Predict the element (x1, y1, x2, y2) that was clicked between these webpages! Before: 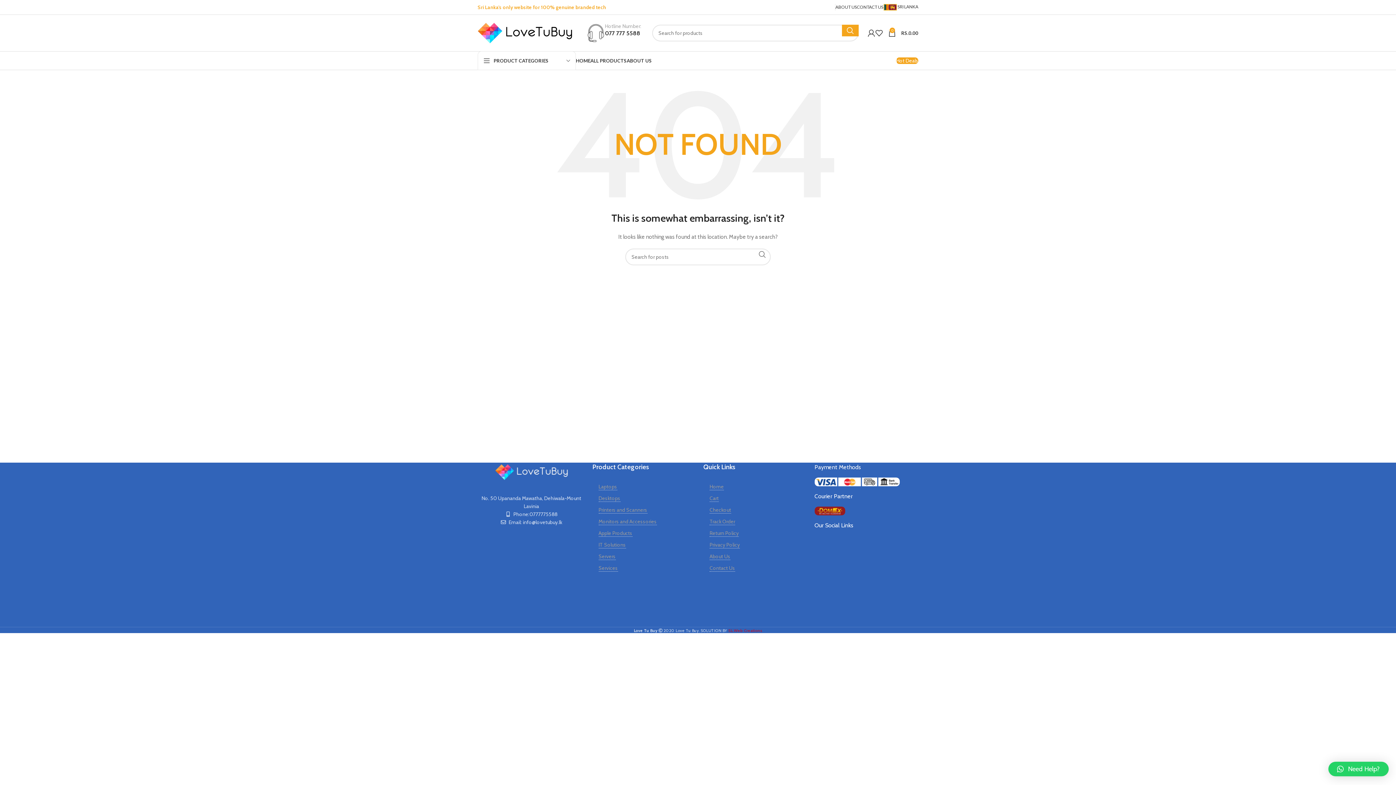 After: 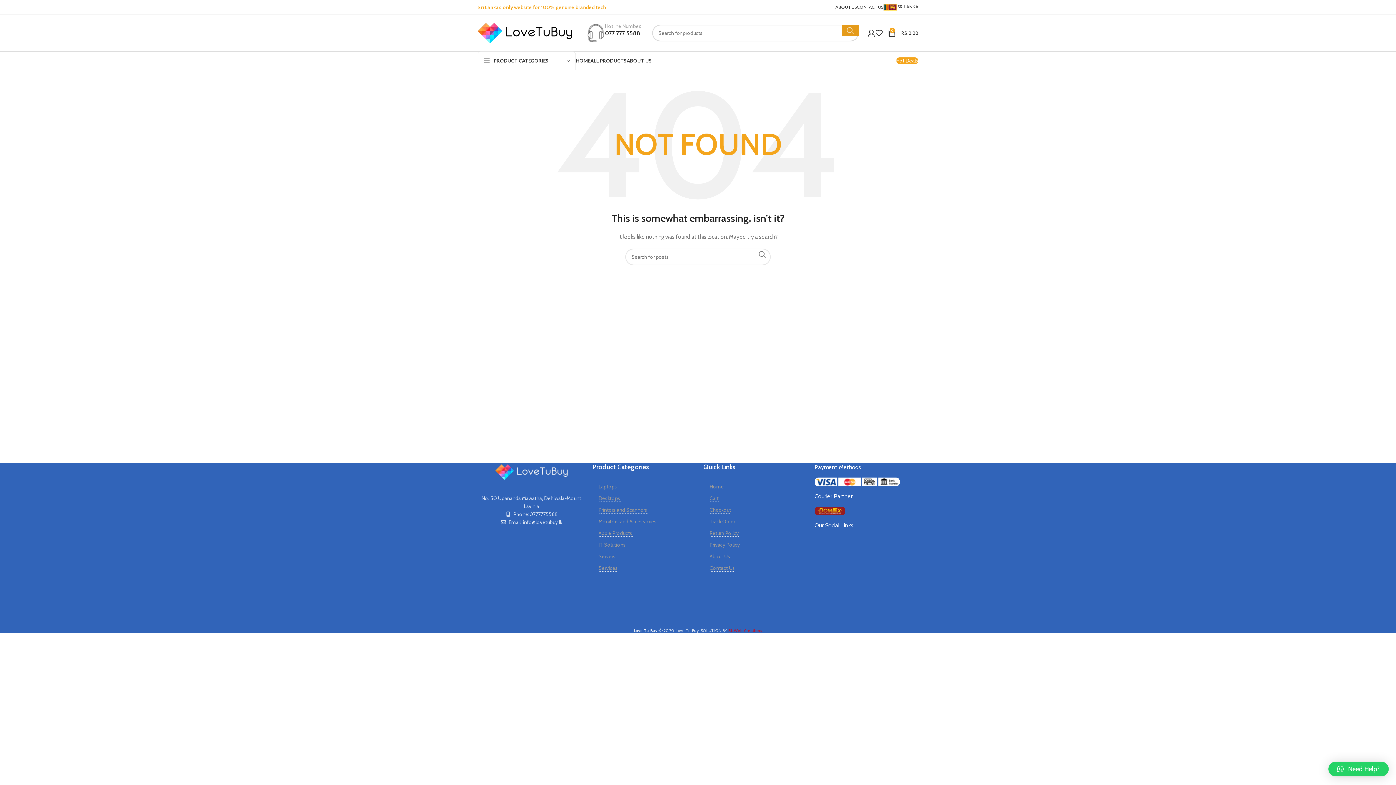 Action: label: Search  bbox: (842, 24, 858, 36)